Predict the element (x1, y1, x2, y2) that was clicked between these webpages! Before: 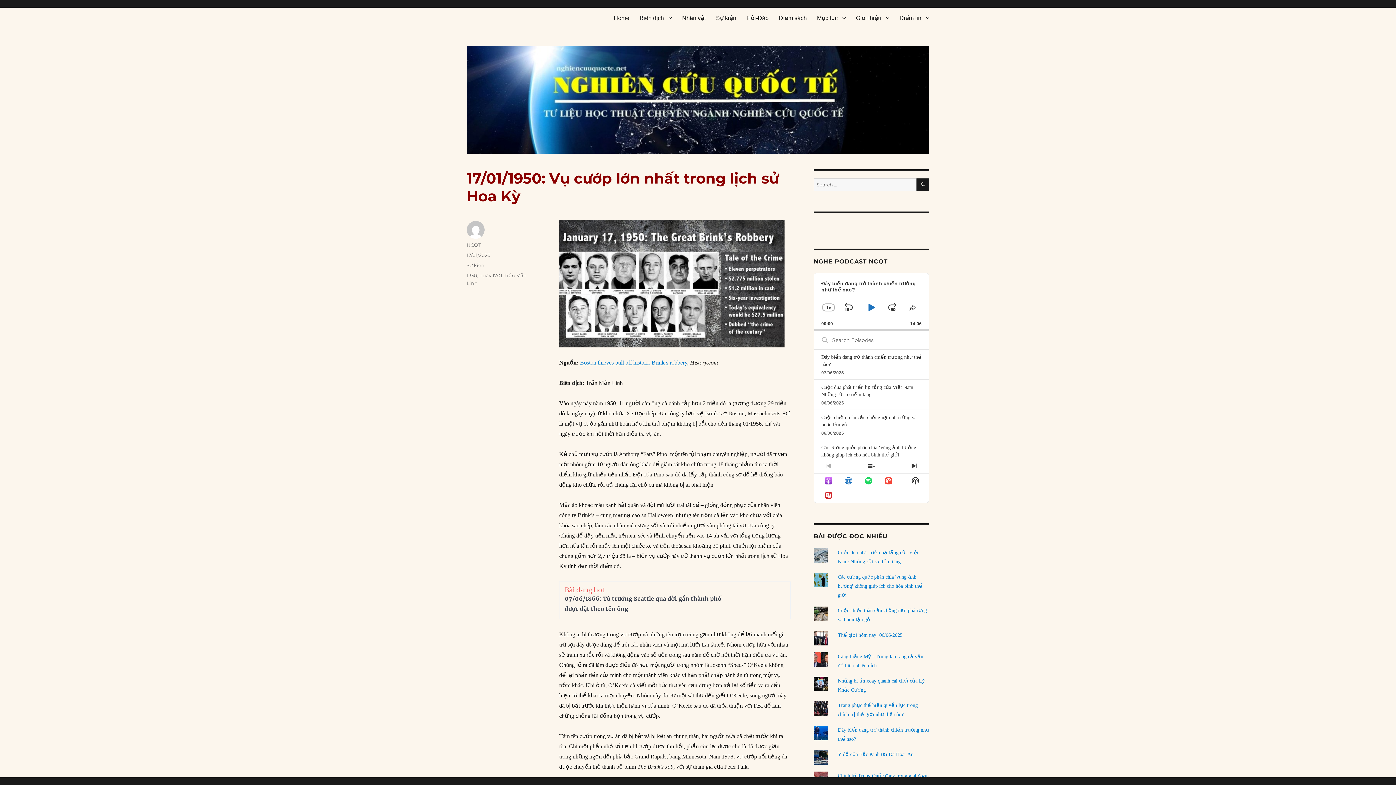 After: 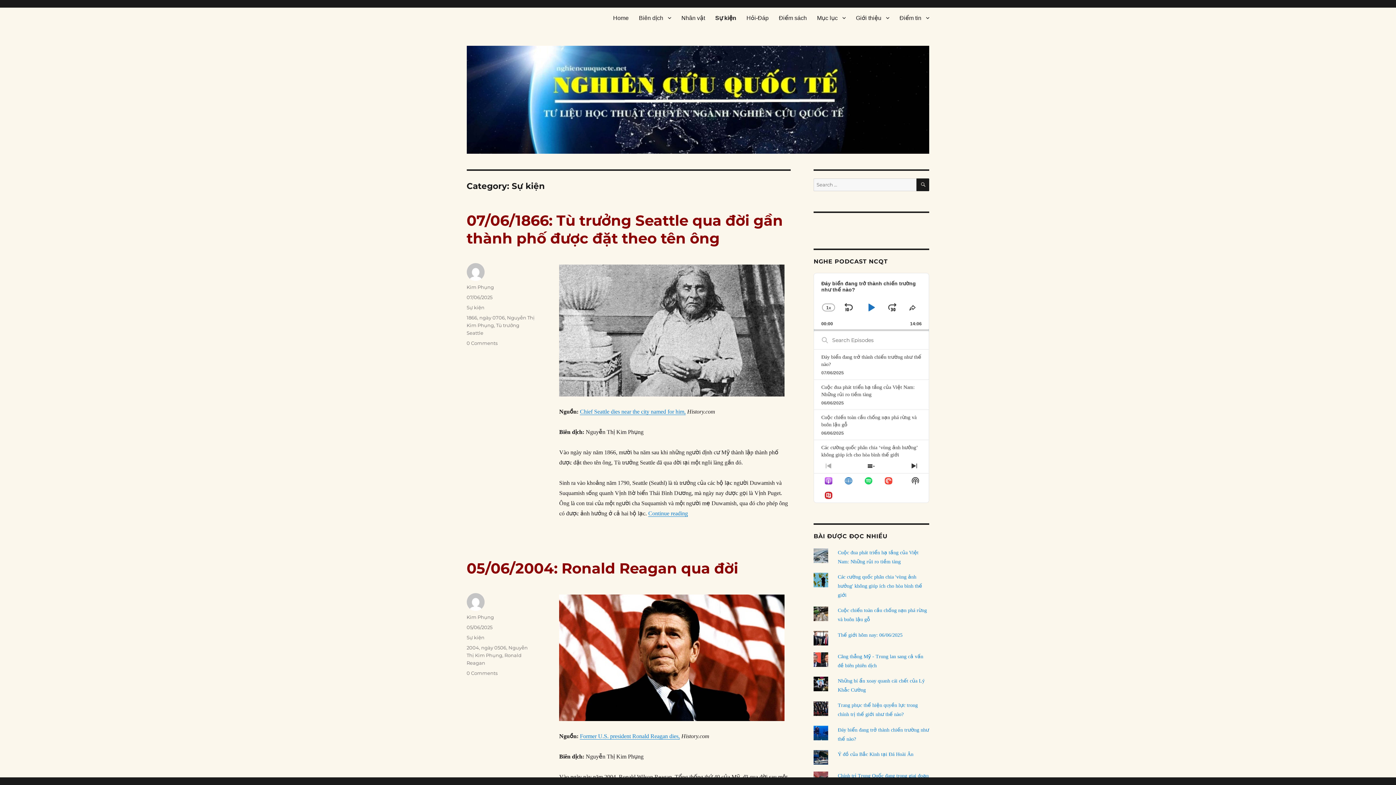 Action: bbox: (466, 262, 484, 268) label: Sự kiện